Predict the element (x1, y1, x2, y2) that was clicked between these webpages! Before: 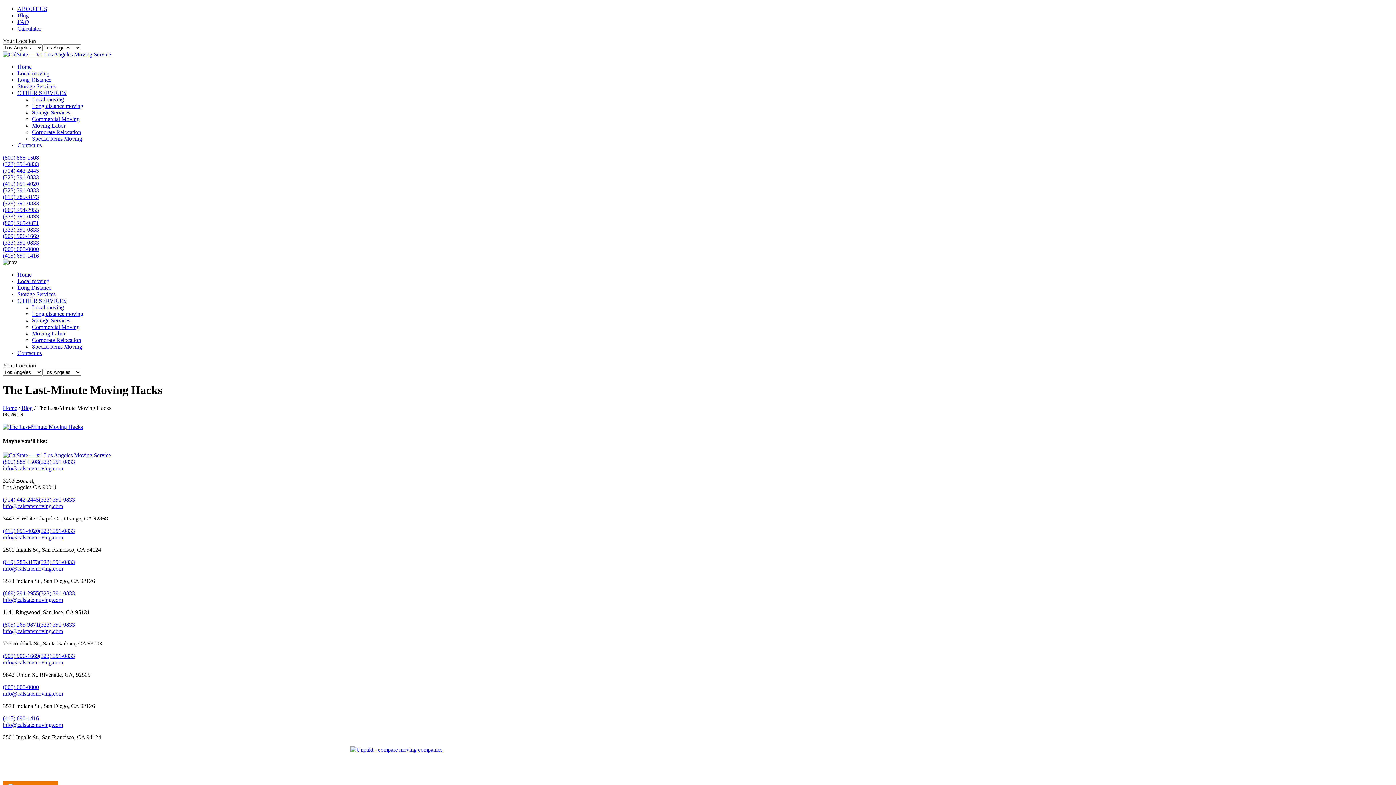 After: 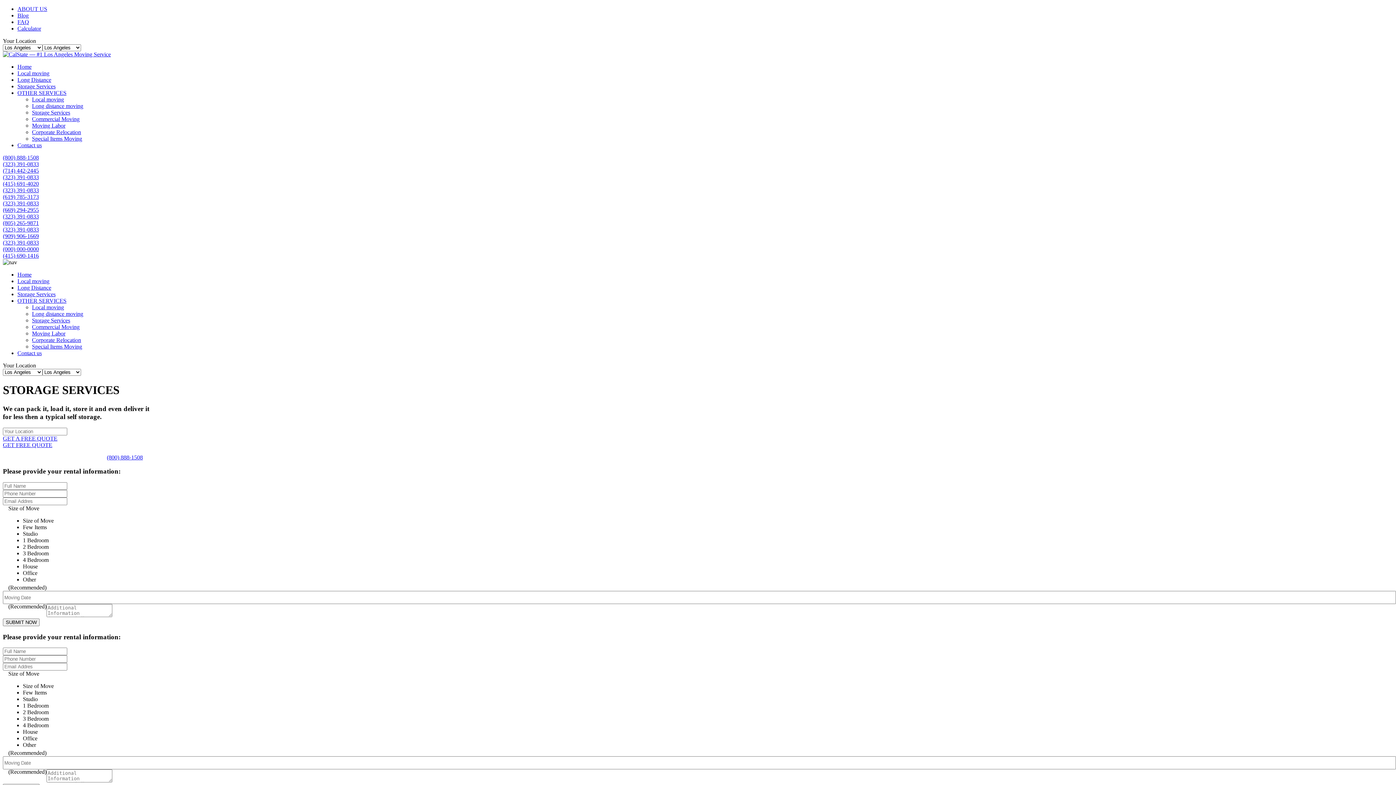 Action: label: Storage Services bbox: (32, 317, 70, 323)